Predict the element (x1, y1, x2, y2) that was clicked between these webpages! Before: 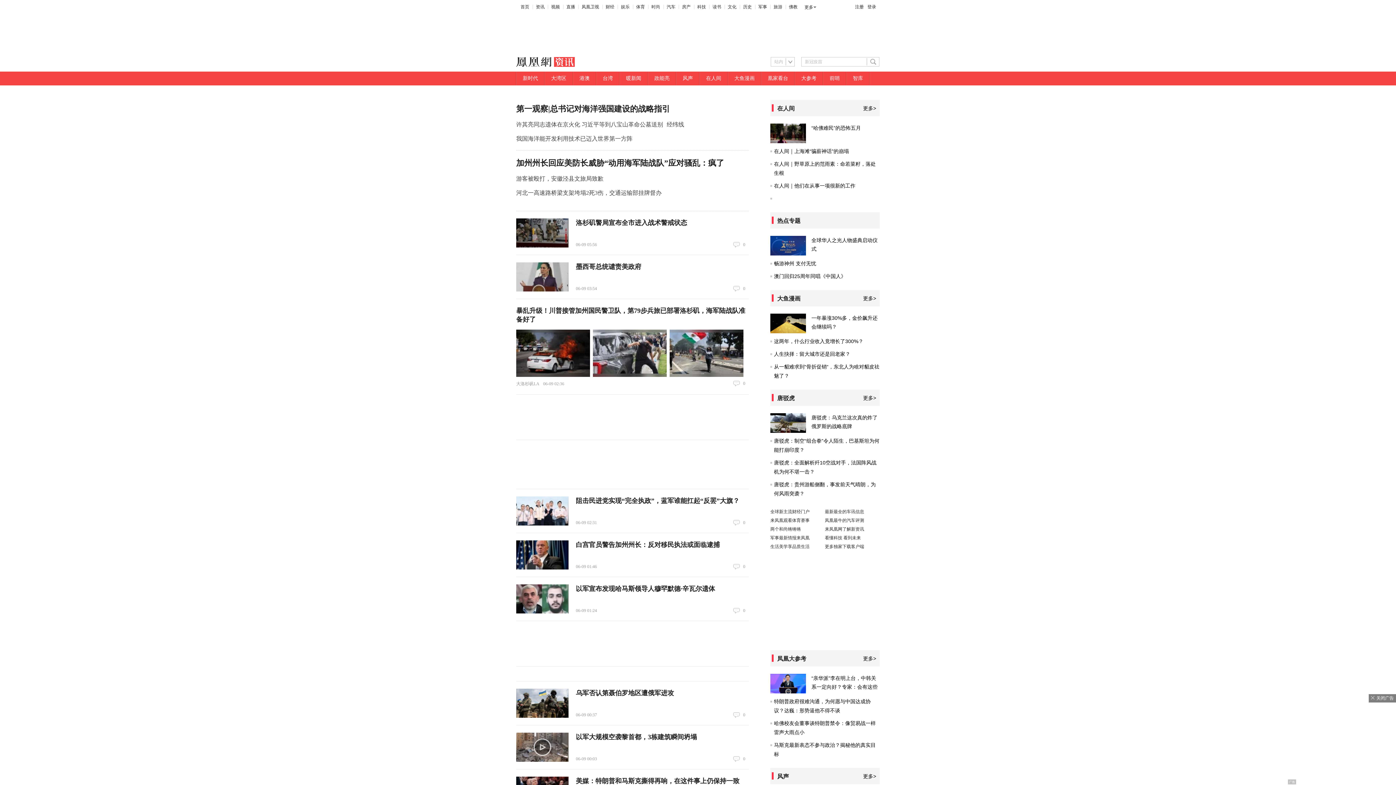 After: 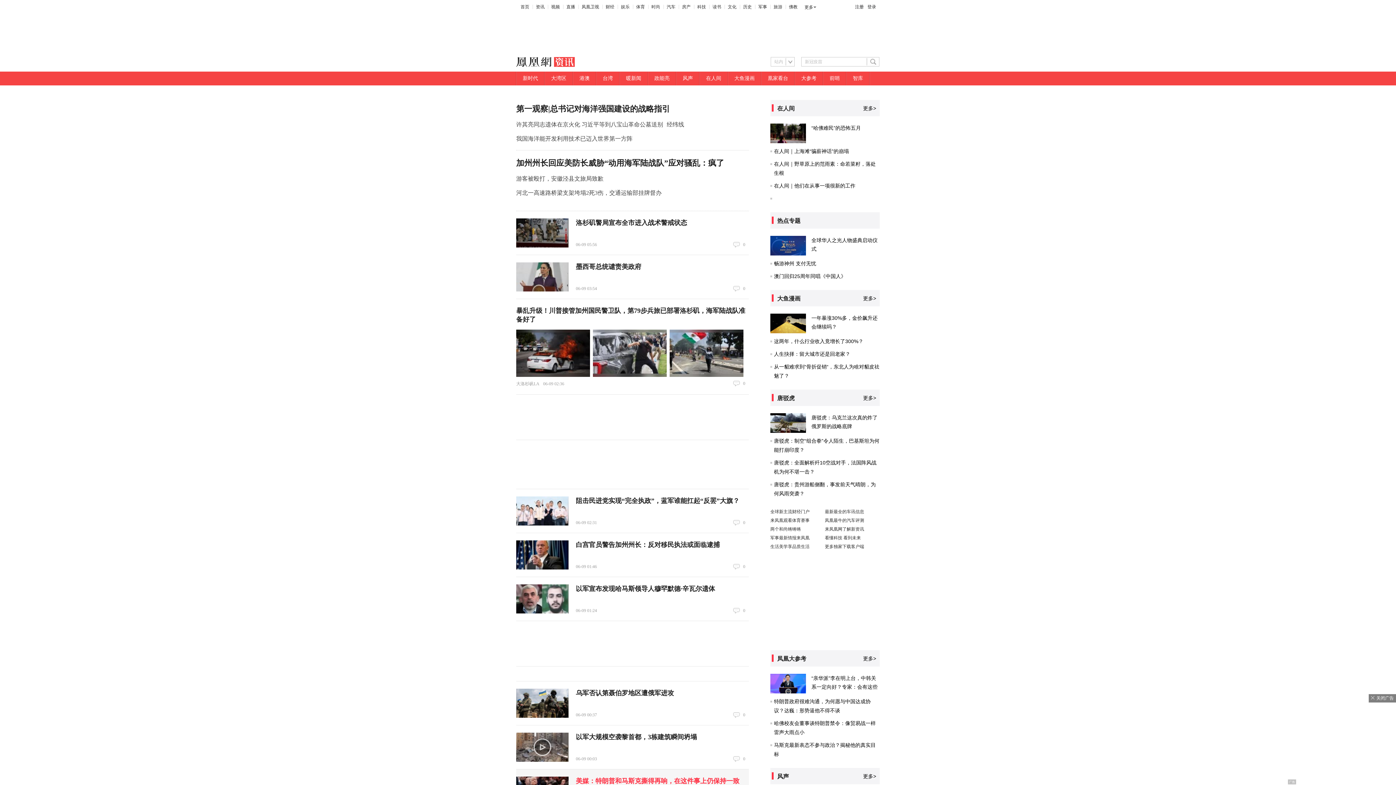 Action: bbox: (576, 777, 739, 785) label: 美媒：特朗普和马斯克撕得再响，在这件事上仍保持一致